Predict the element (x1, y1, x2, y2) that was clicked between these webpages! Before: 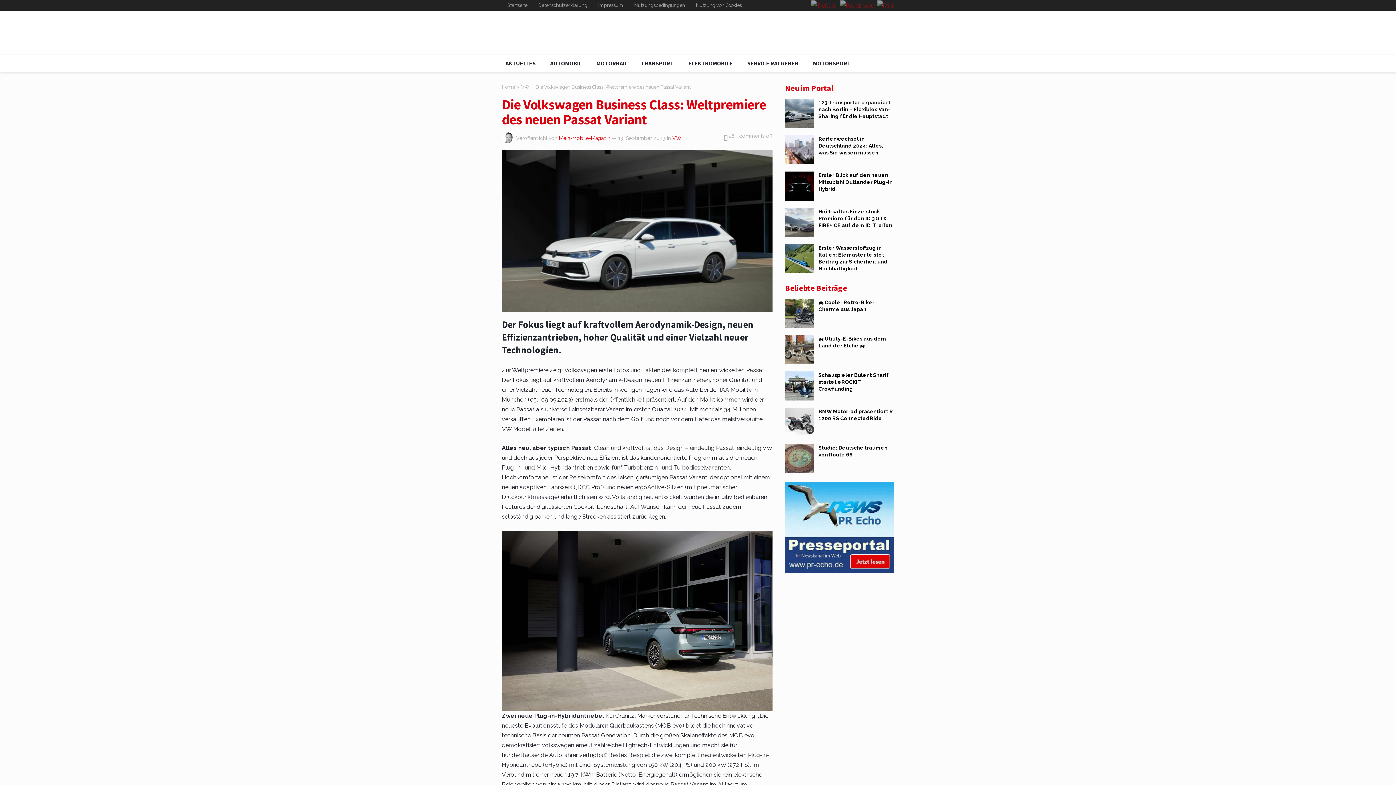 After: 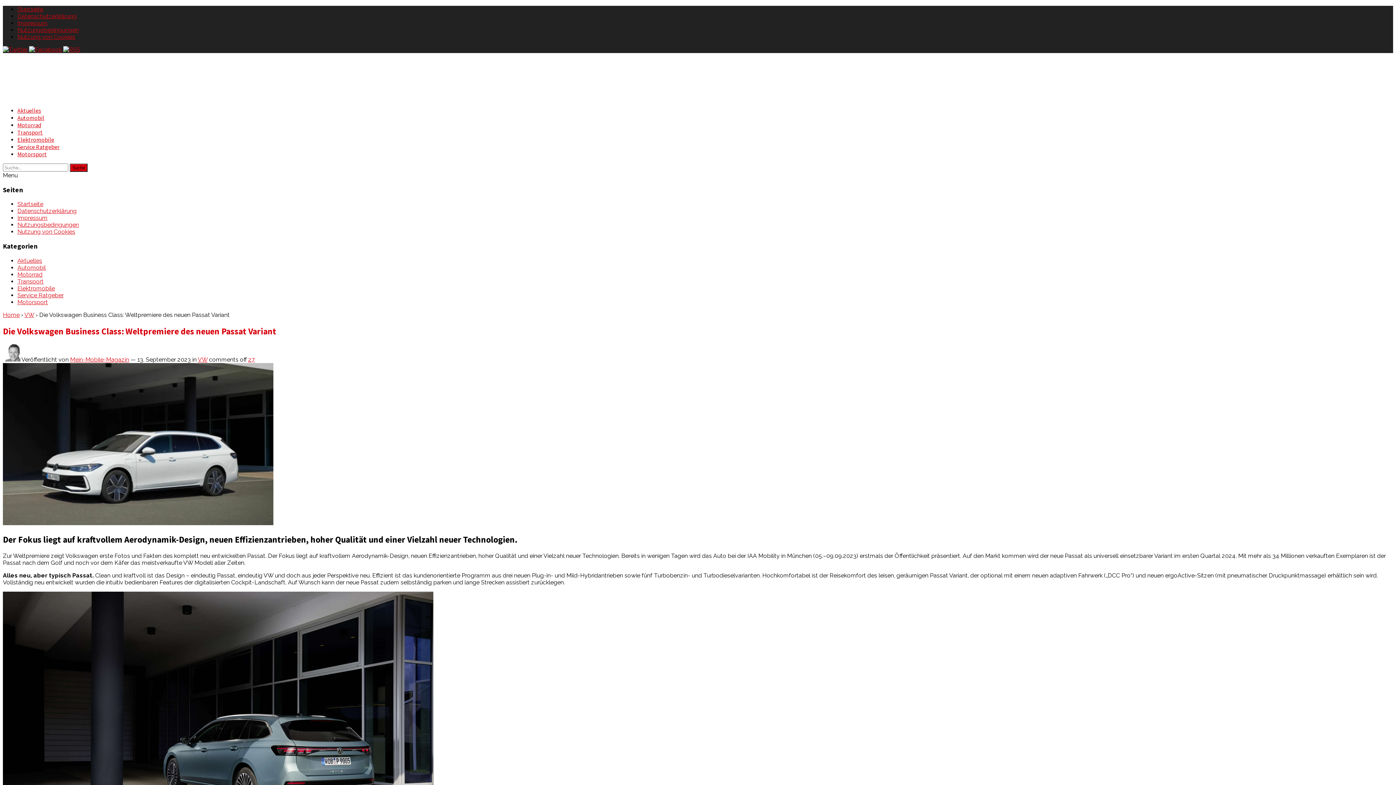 Action: label: 26 bbox: (724, 133, 735, 138)